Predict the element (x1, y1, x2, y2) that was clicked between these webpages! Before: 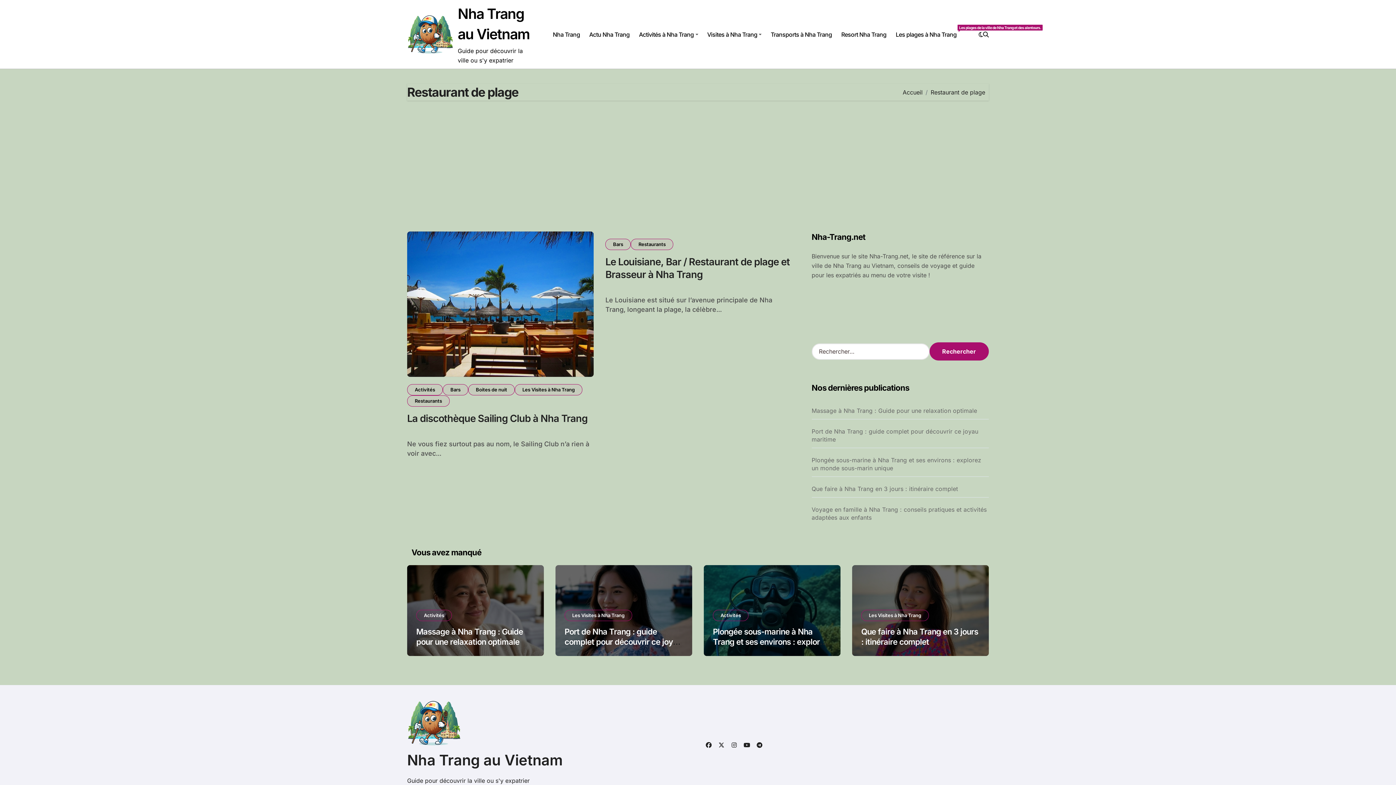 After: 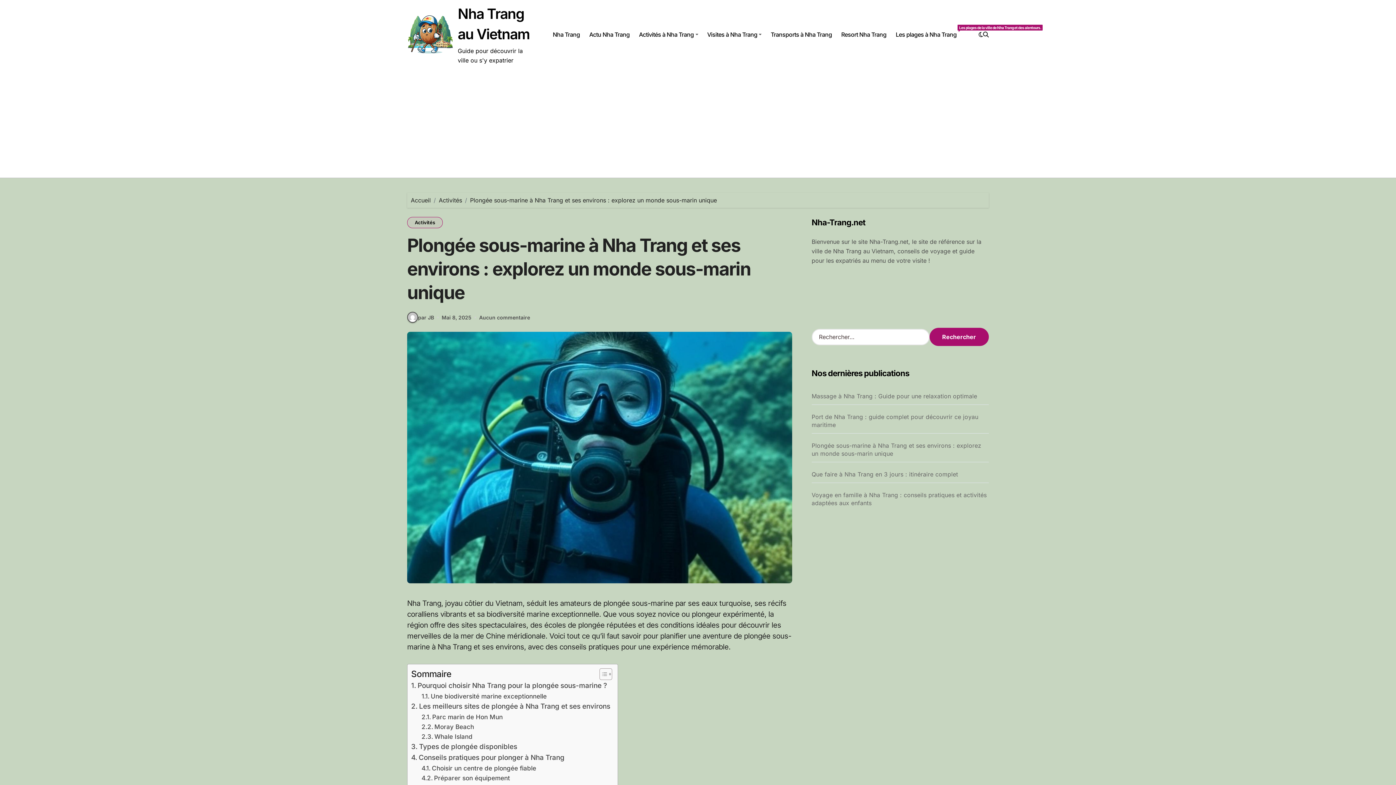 Action: bbox: (713, 627, 828, 657) label: Plongée sous-marine à Nha Trang et ses environs : explorez un monde sous-marin unique